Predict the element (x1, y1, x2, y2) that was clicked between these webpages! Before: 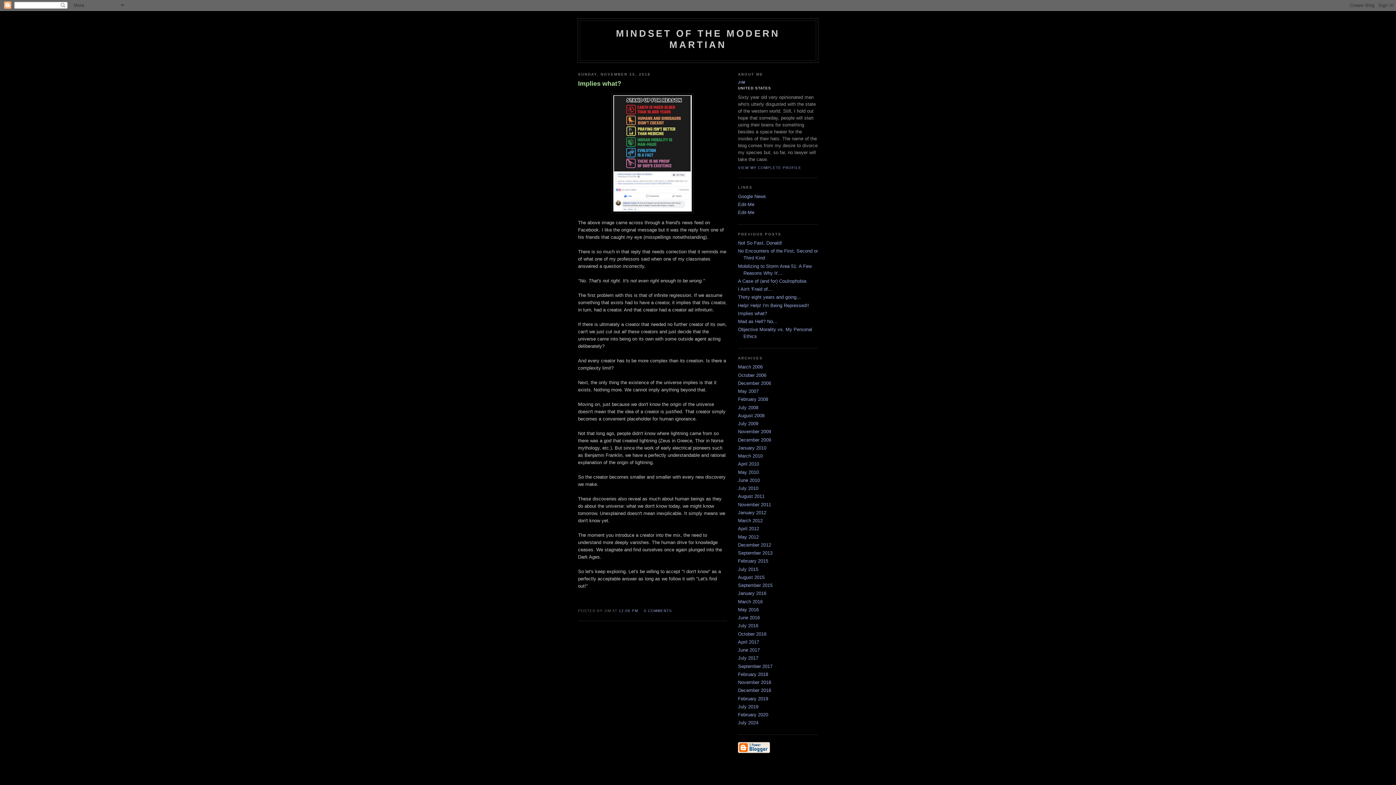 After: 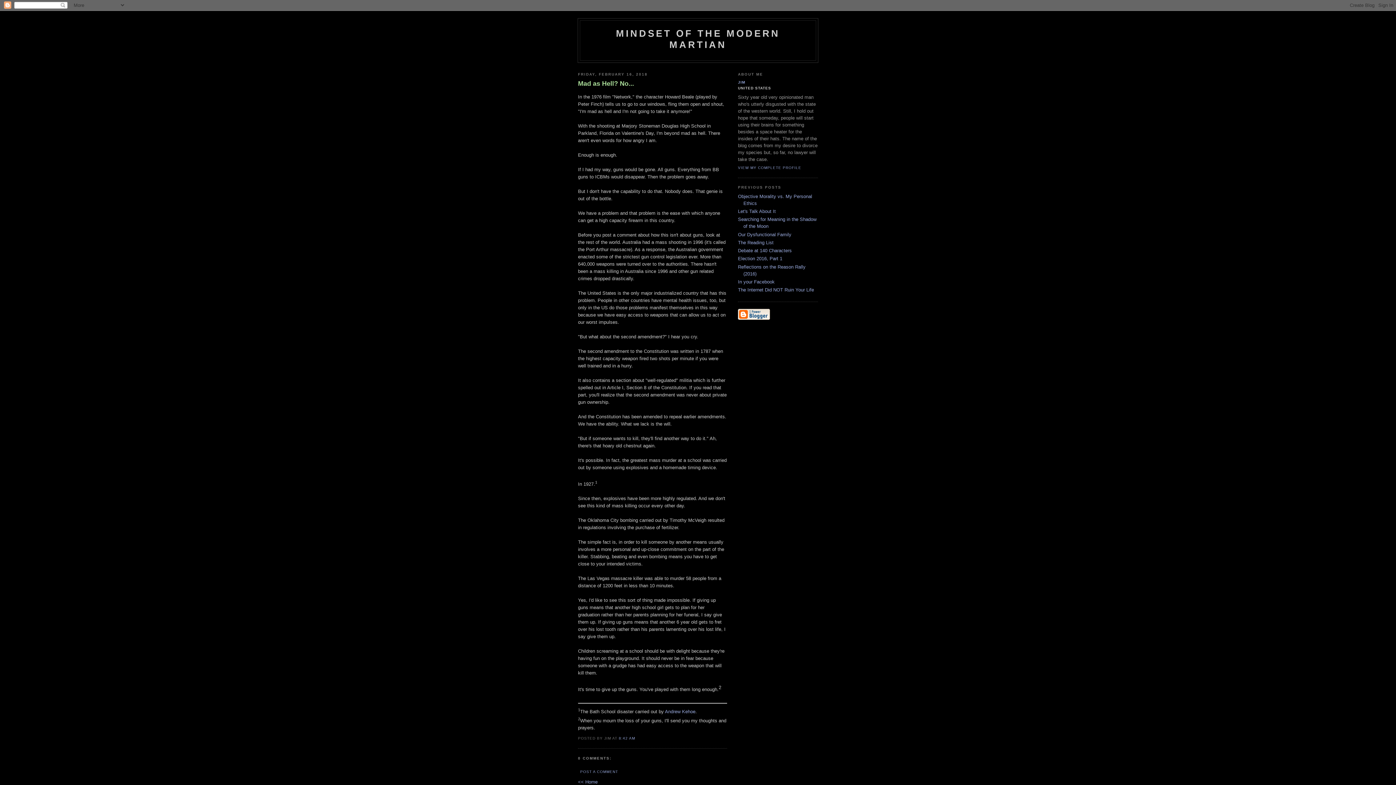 Action: bbox: (738, 318, 777, 324) label: Mad as Hell? No...